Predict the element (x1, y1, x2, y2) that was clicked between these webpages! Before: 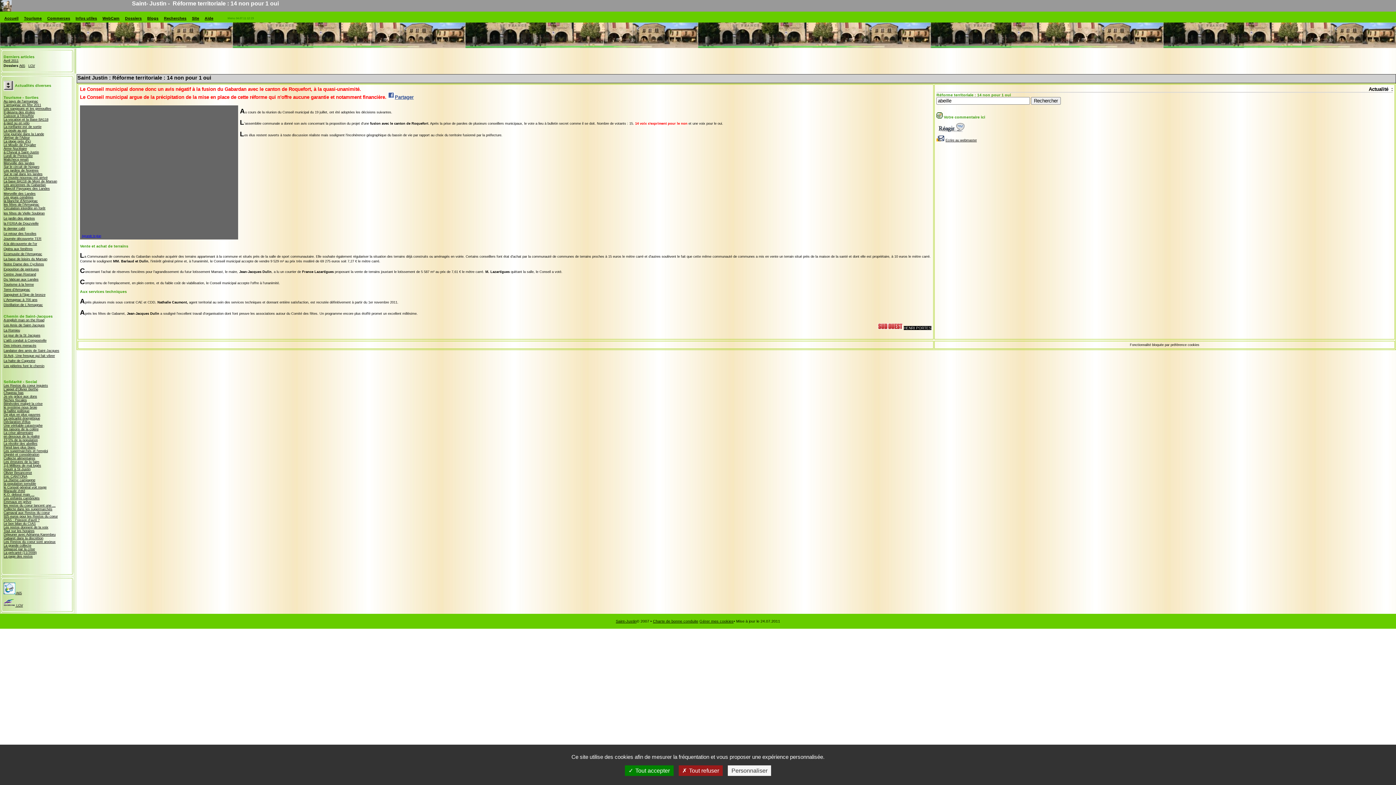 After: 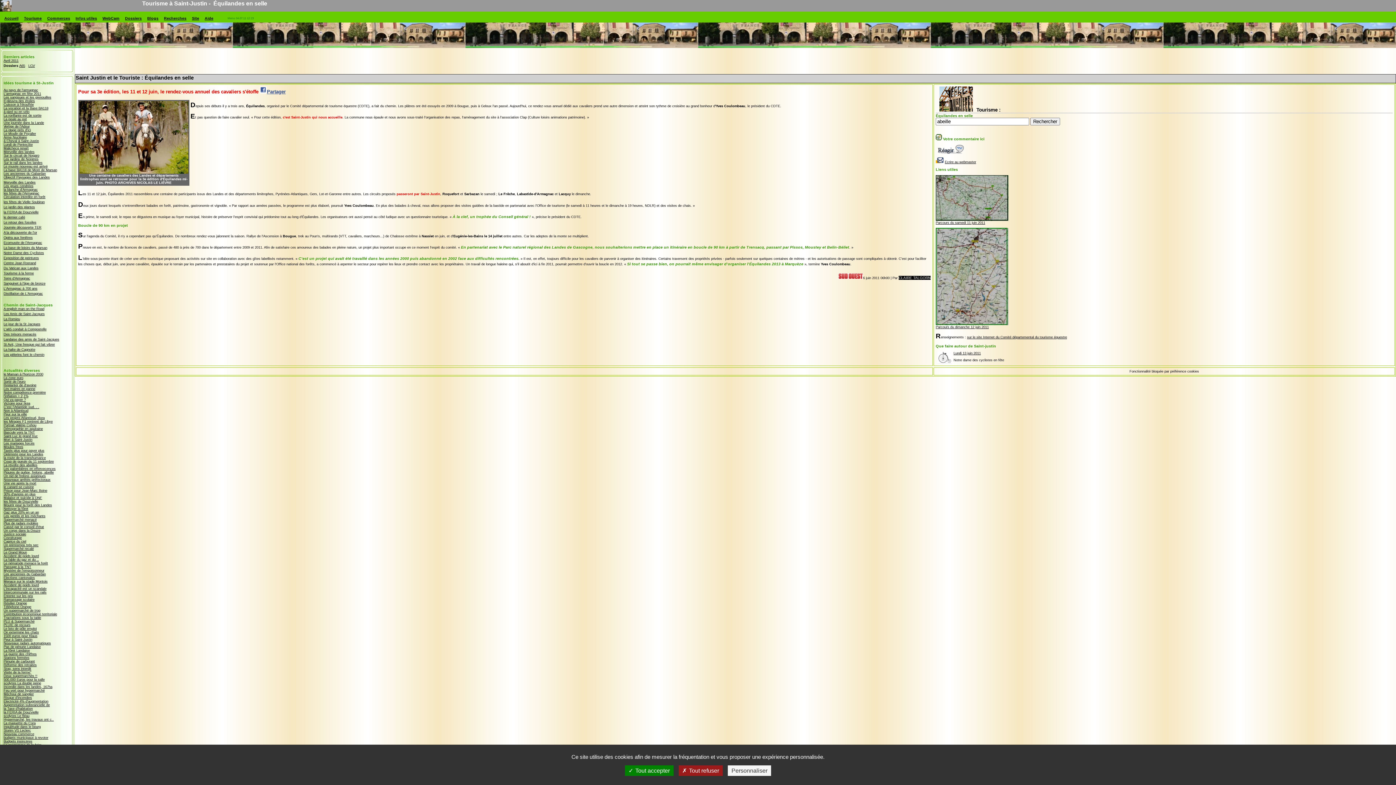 Action: bbox: (3, 150, 38, 154) label: à Cheval à Saint-Justin